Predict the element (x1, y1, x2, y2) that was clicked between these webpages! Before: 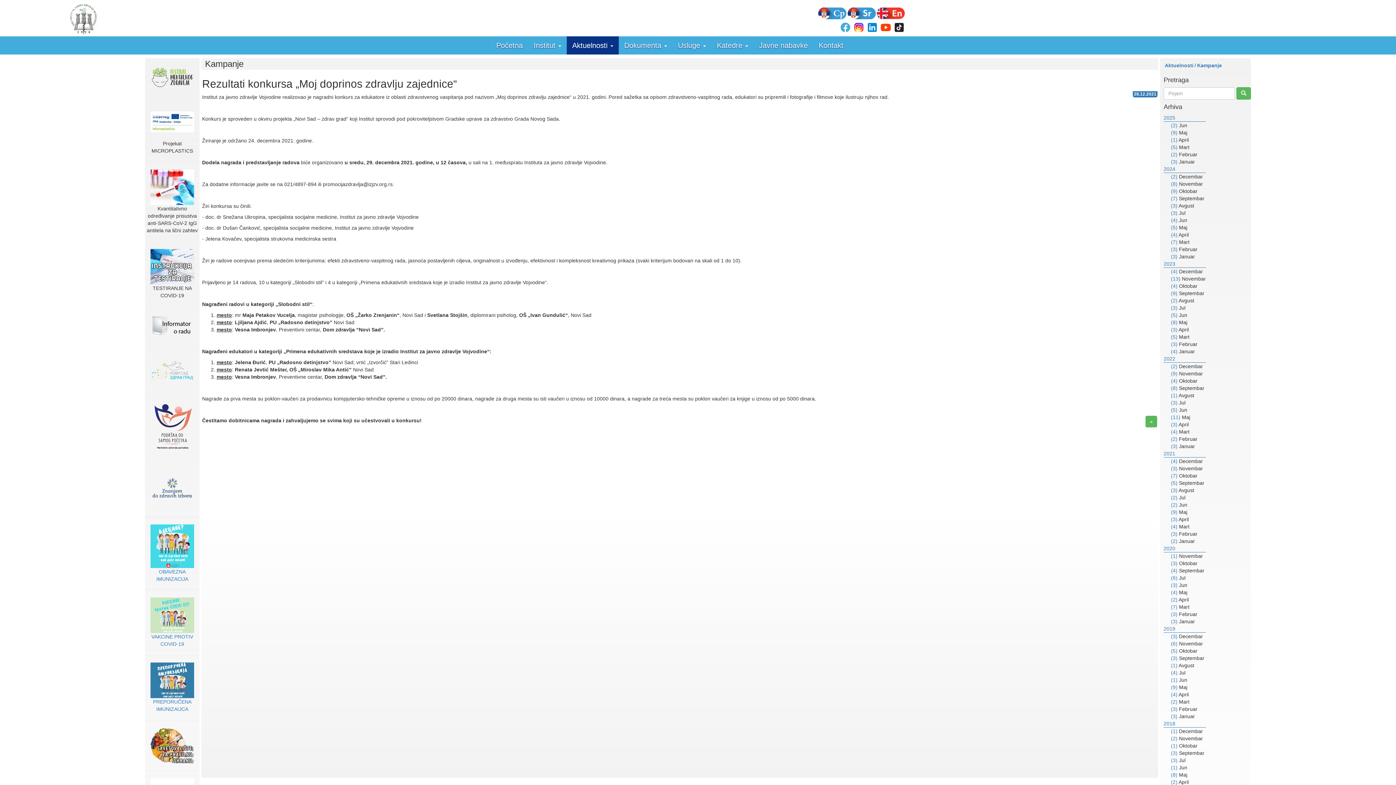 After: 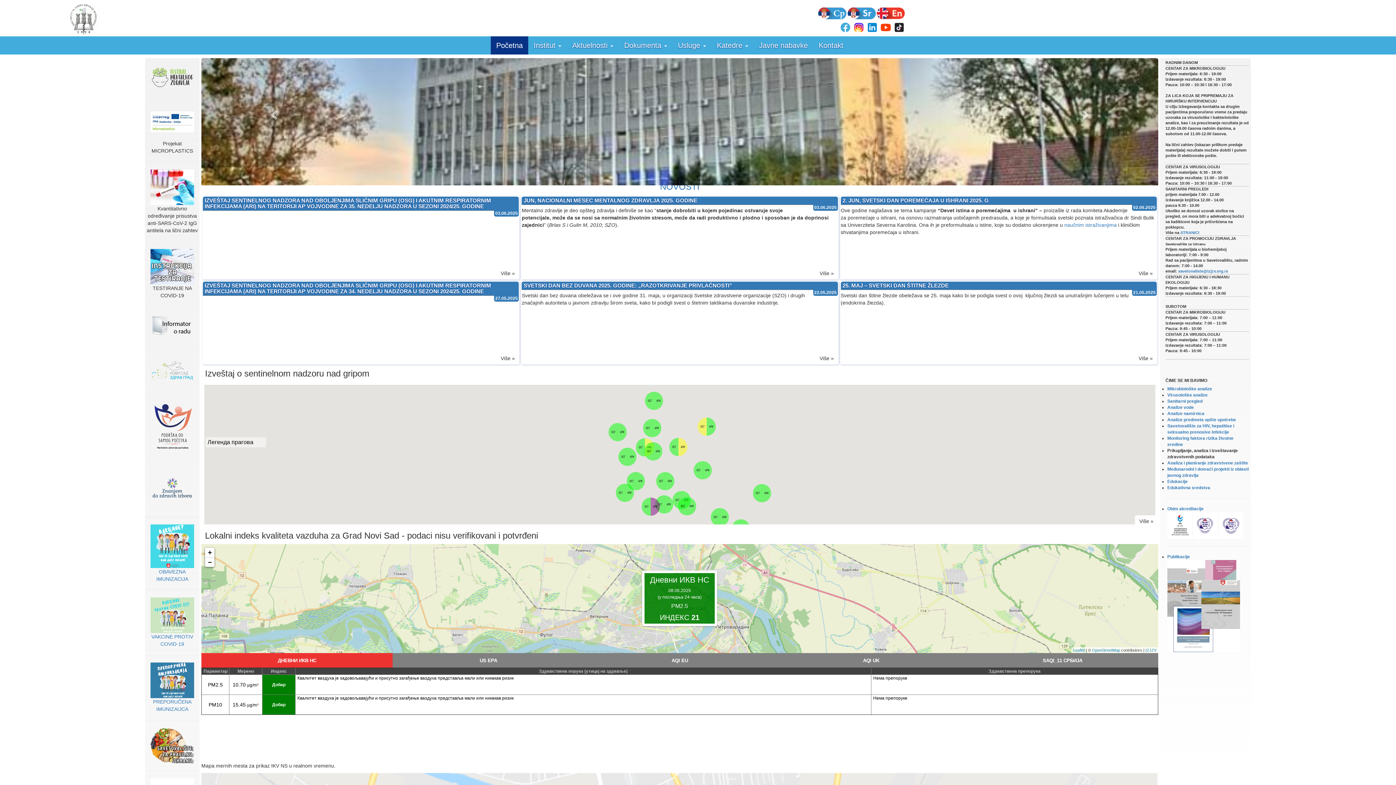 Action: label: Aktuelnosti bbox: (1164, 62, 1194, 68)